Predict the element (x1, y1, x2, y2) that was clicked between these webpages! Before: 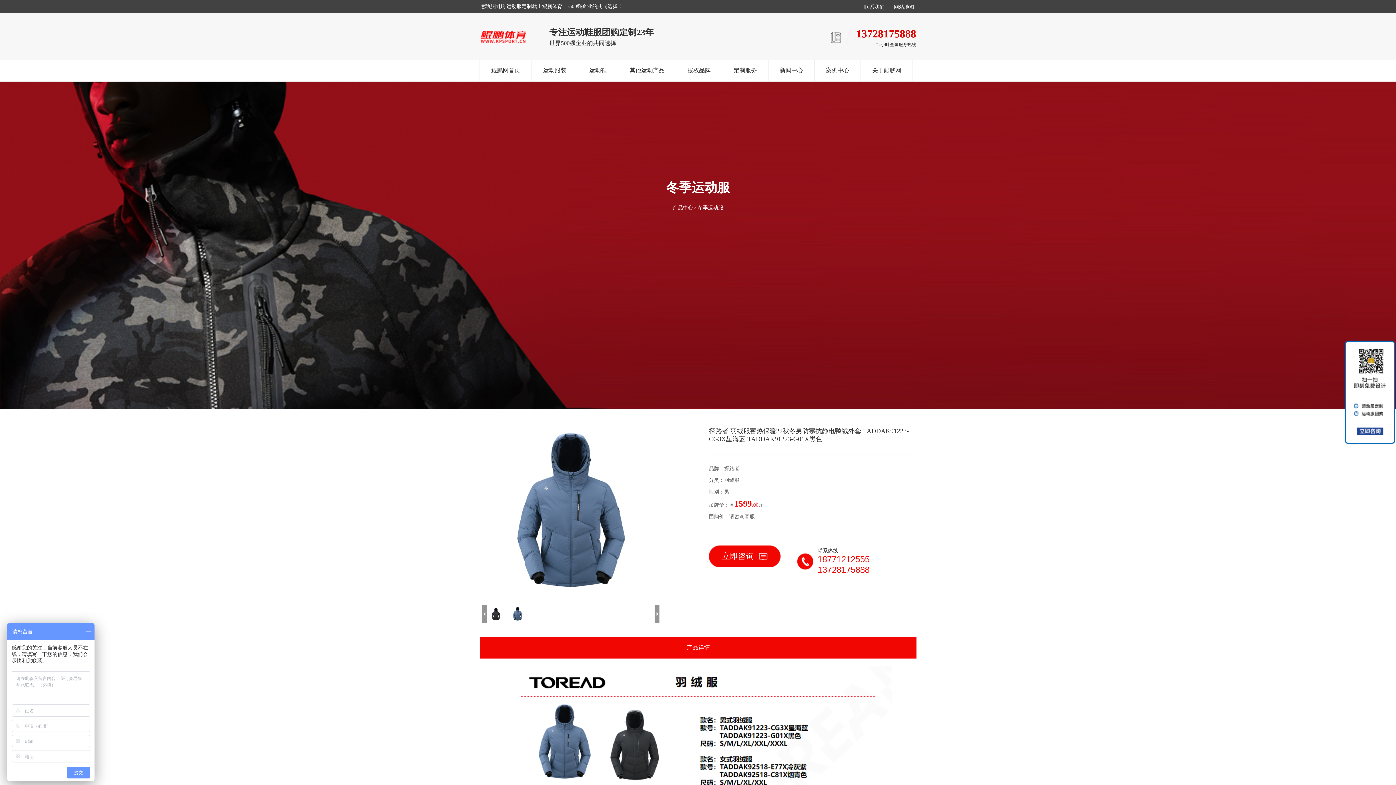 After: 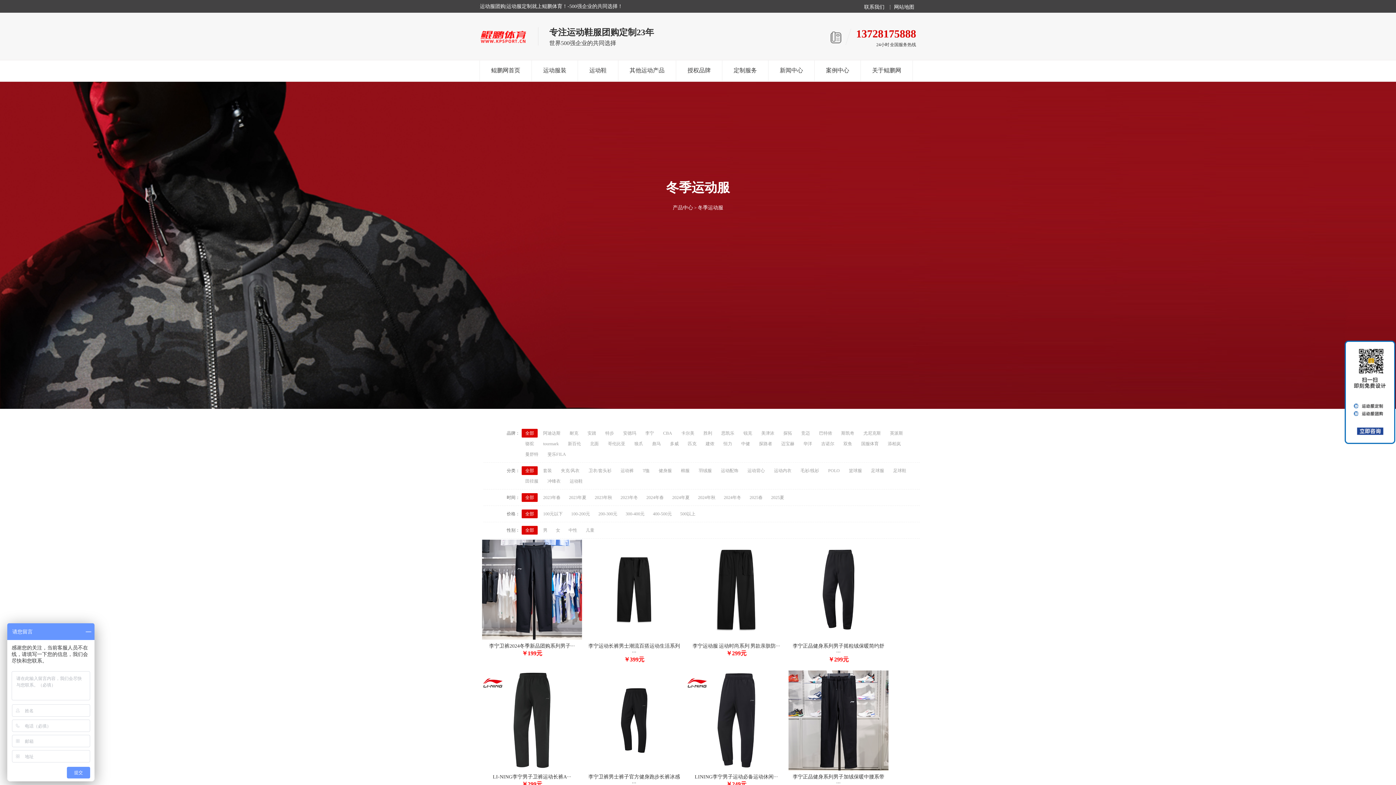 Action: bbox: (698, 205, 723, 210) label: 冬季运动服